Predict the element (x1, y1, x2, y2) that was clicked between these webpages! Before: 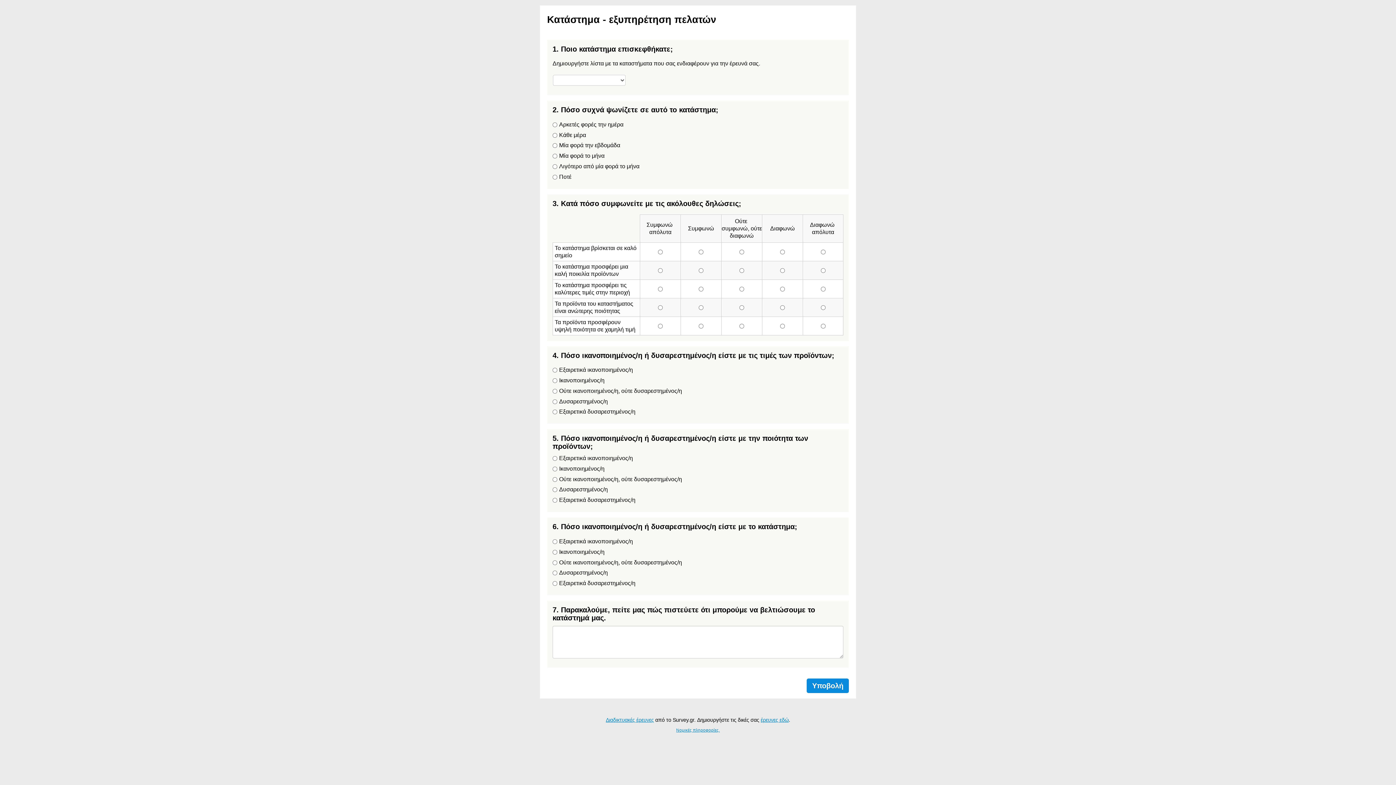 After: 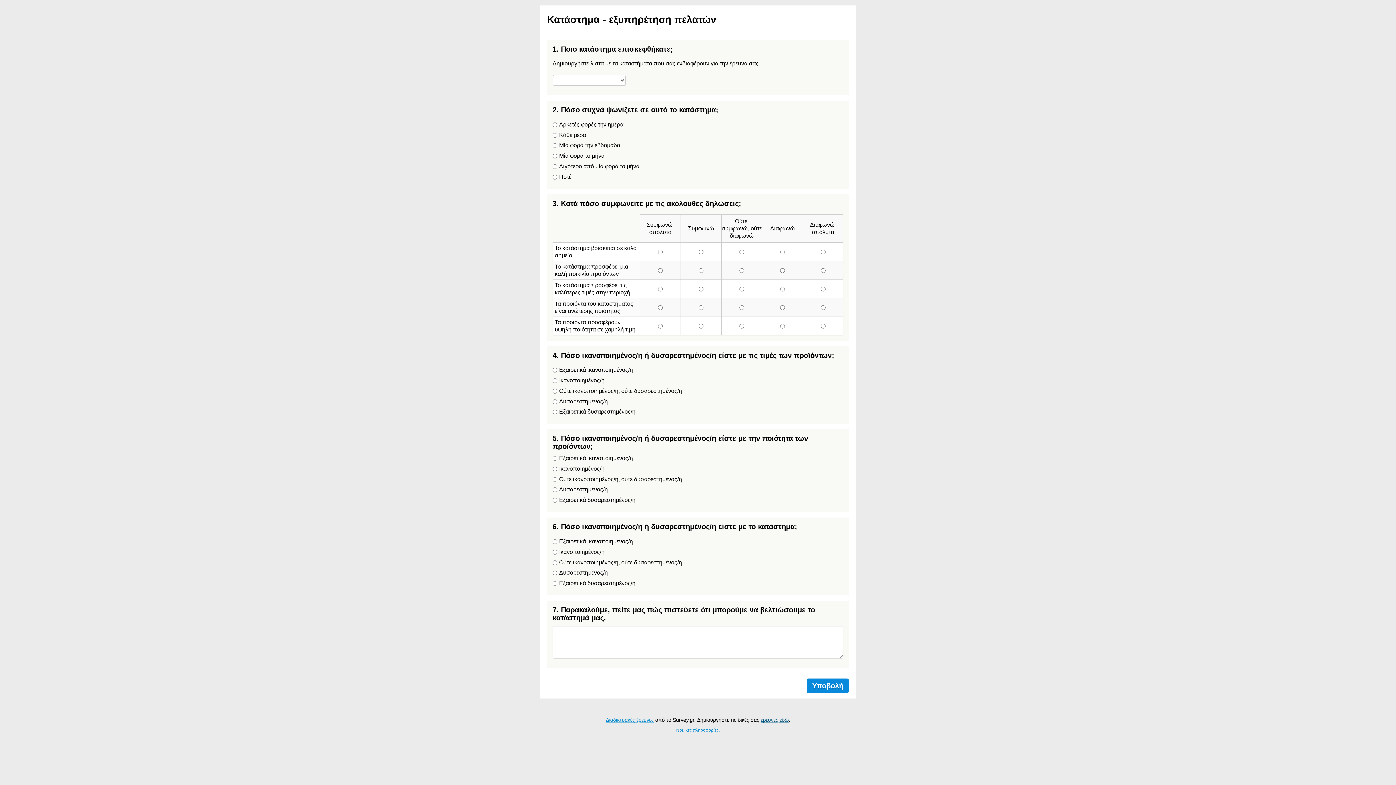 Action: bbox: (760, 717, 788, 723) label: έρευνες εδώ